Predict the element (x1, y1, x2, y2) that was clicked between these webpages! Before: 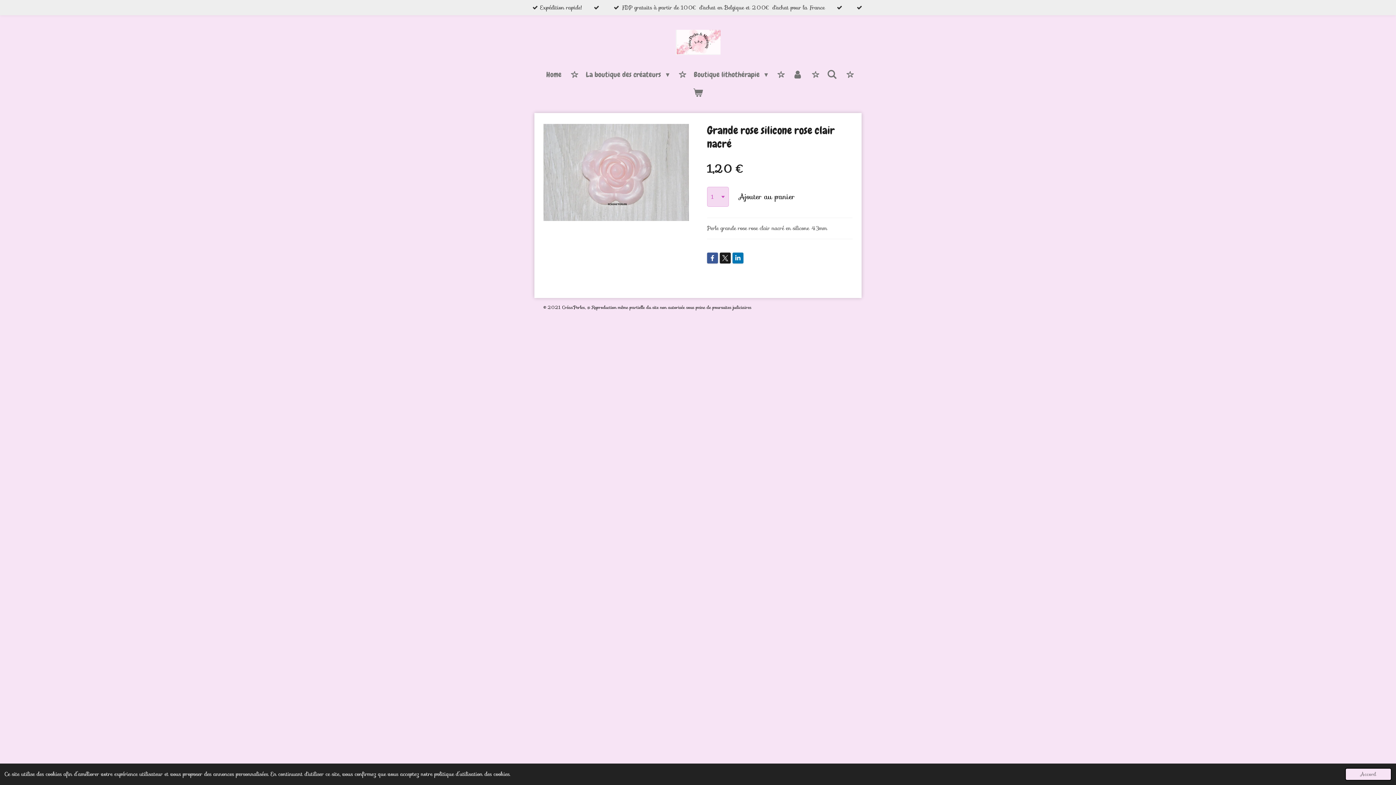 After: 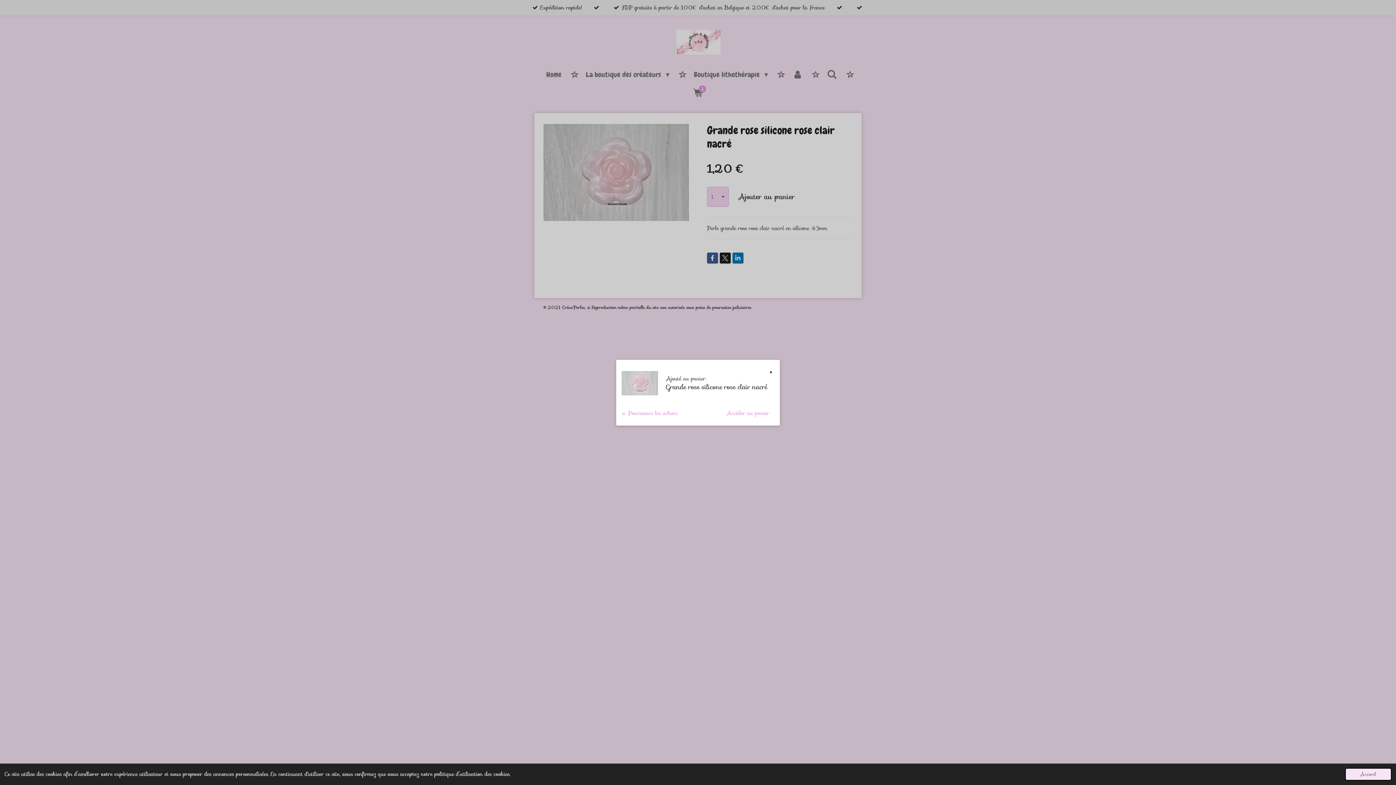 Action: bbox: (732, 187, 801, 206) label: Ajouter au panier